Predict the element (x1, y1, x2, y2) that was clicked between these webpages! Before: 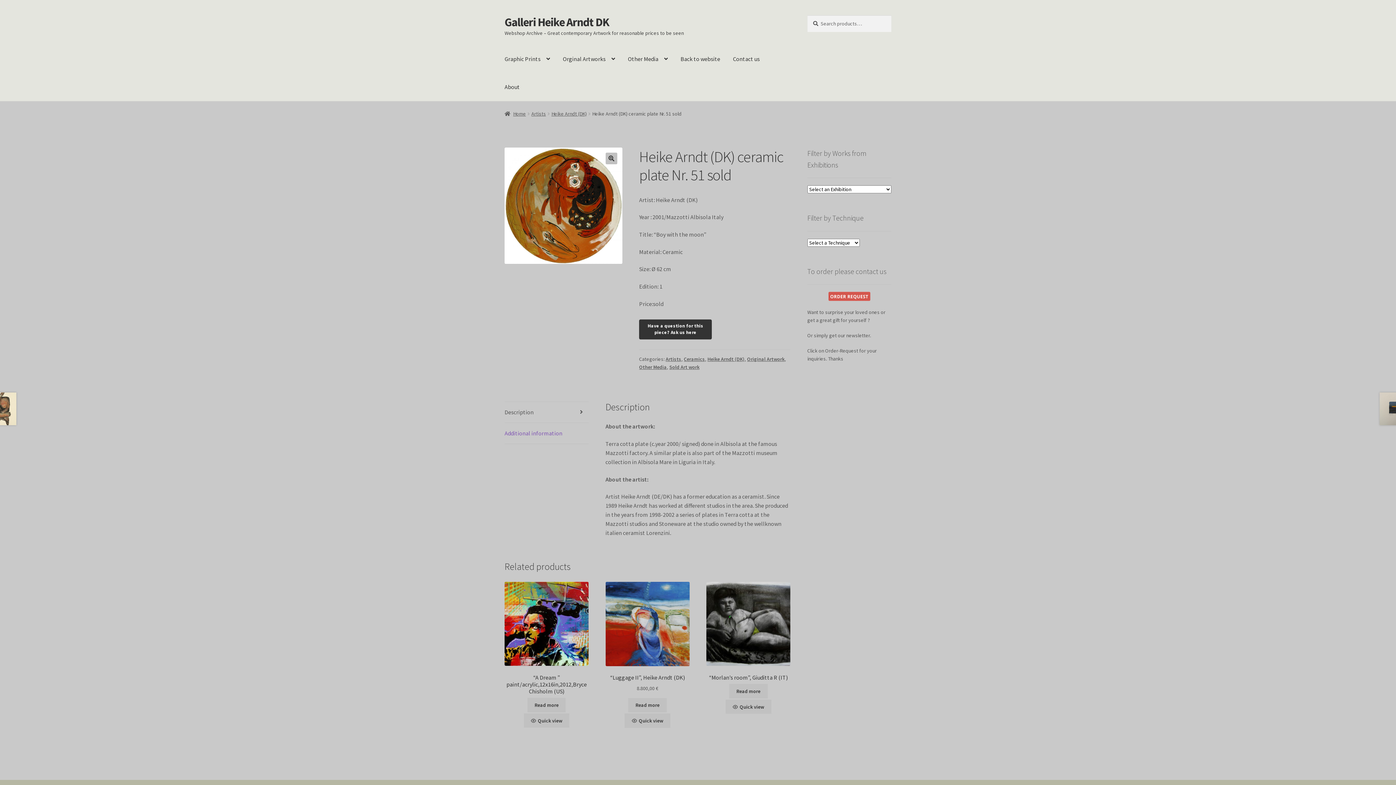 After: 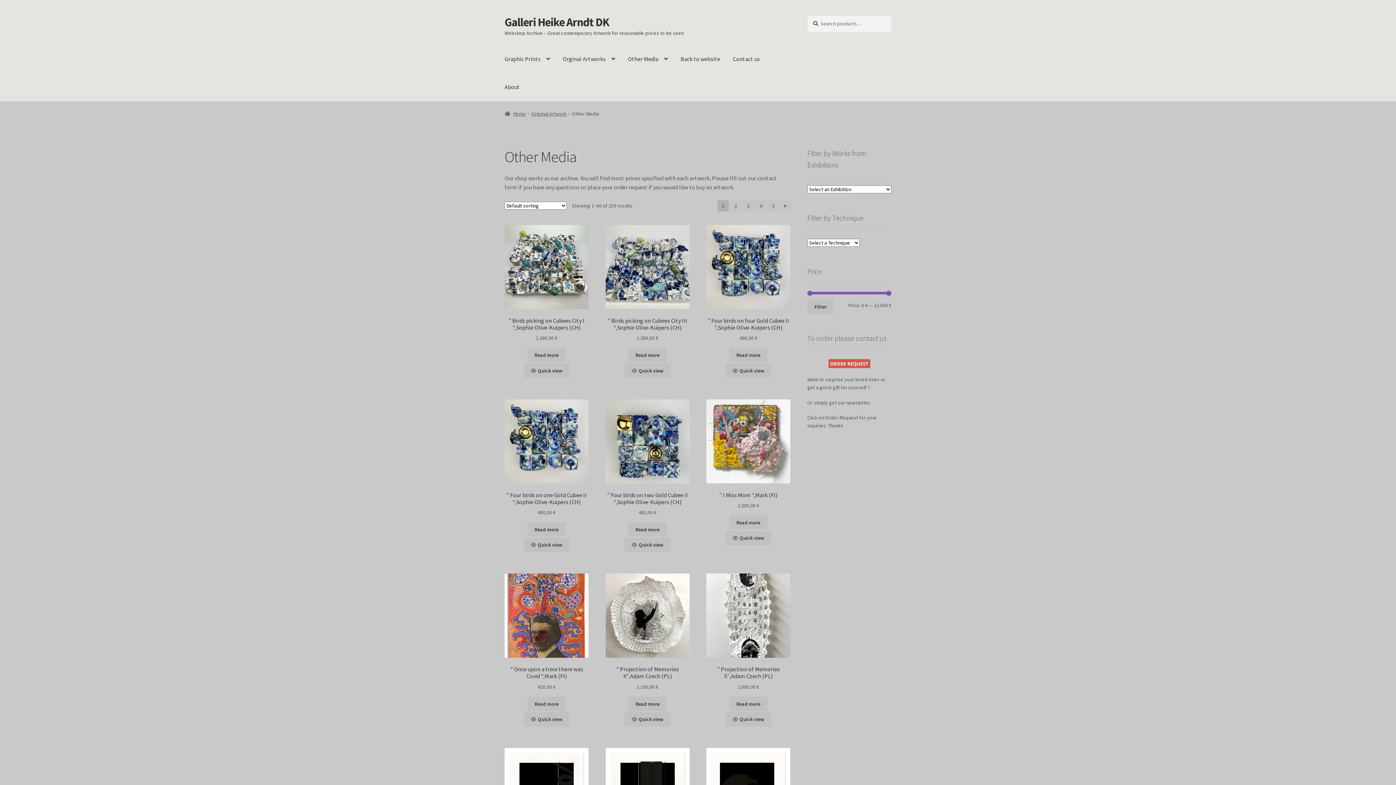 Action: label: Other Media bbox: (639, 363, 666, 370)